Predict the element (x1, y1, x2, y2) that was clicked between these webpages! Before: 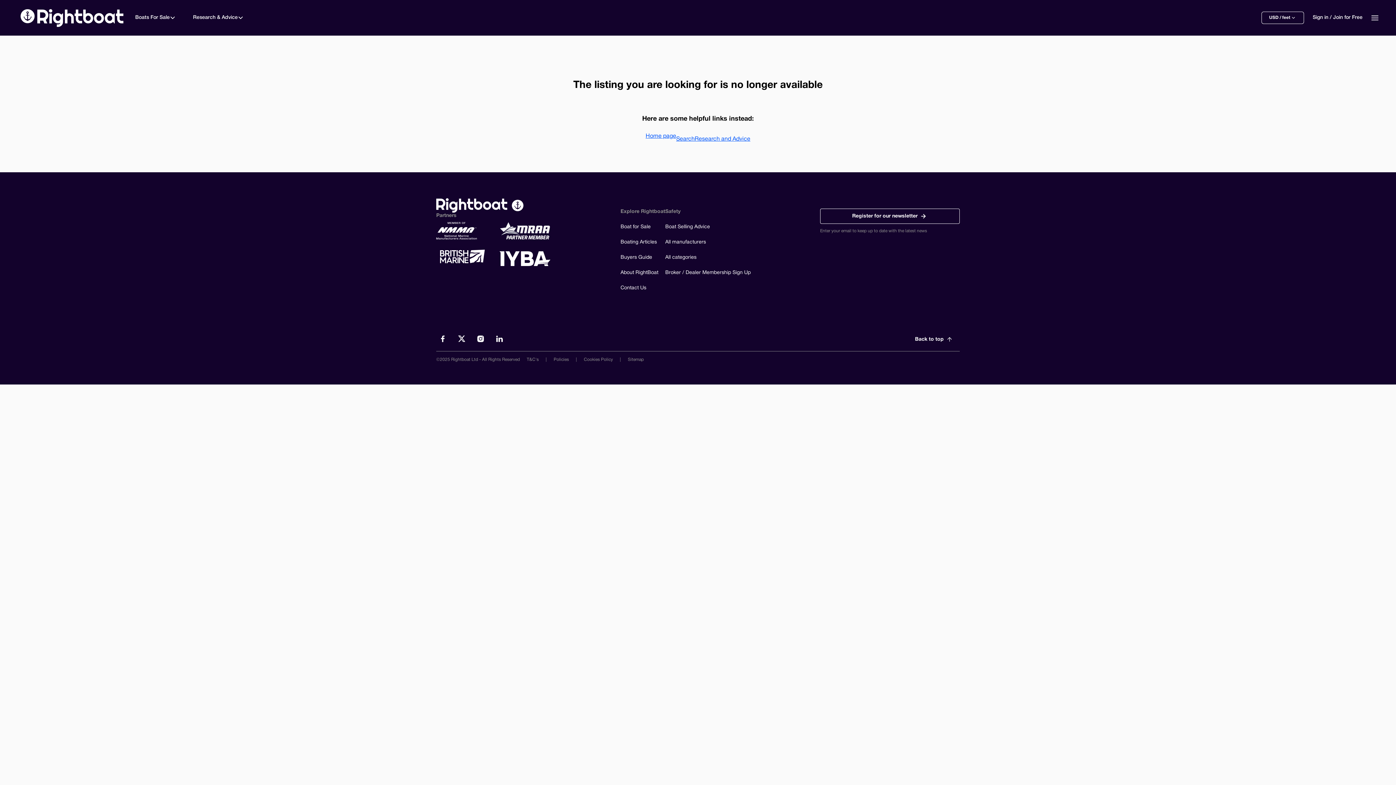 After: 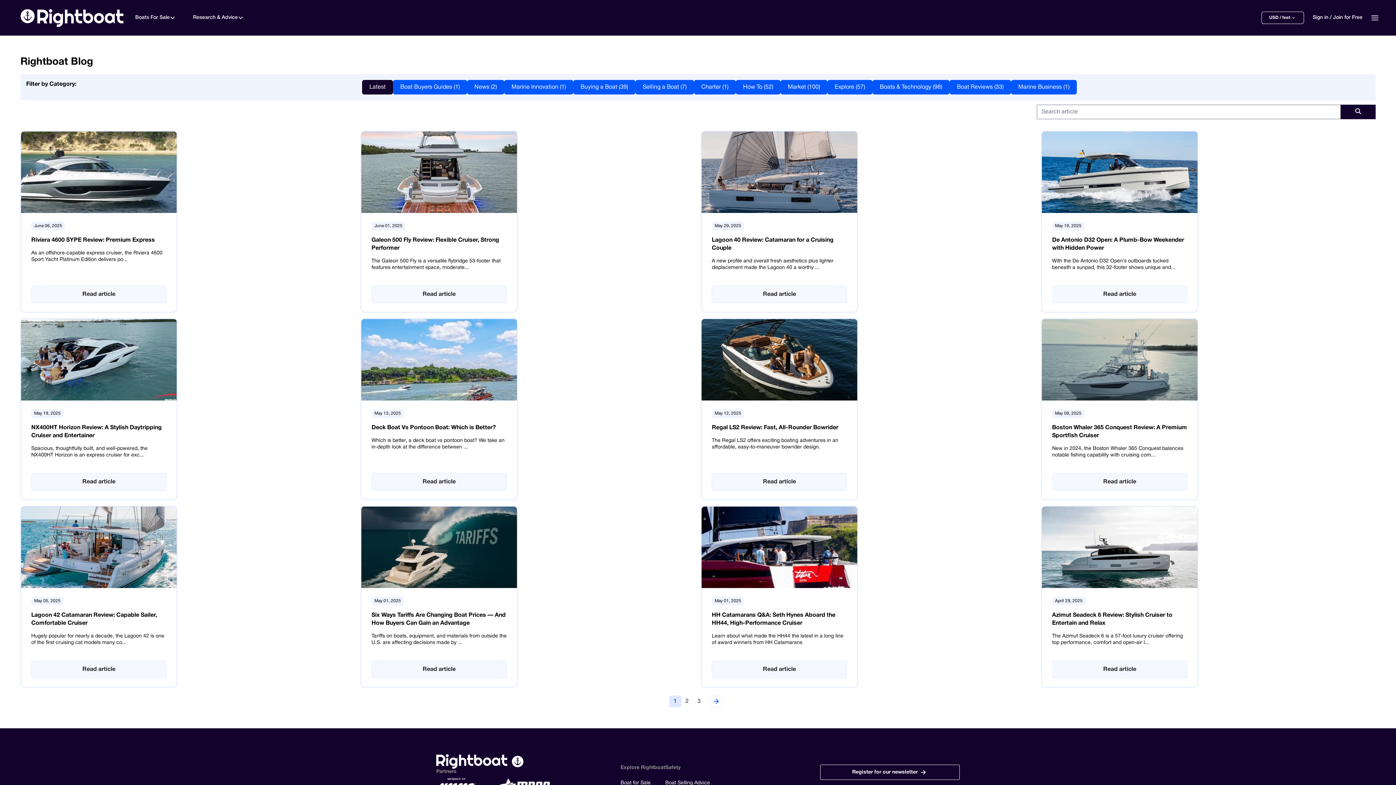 Action: label: Research and Advice bbox: (694, 135, 750, 143)